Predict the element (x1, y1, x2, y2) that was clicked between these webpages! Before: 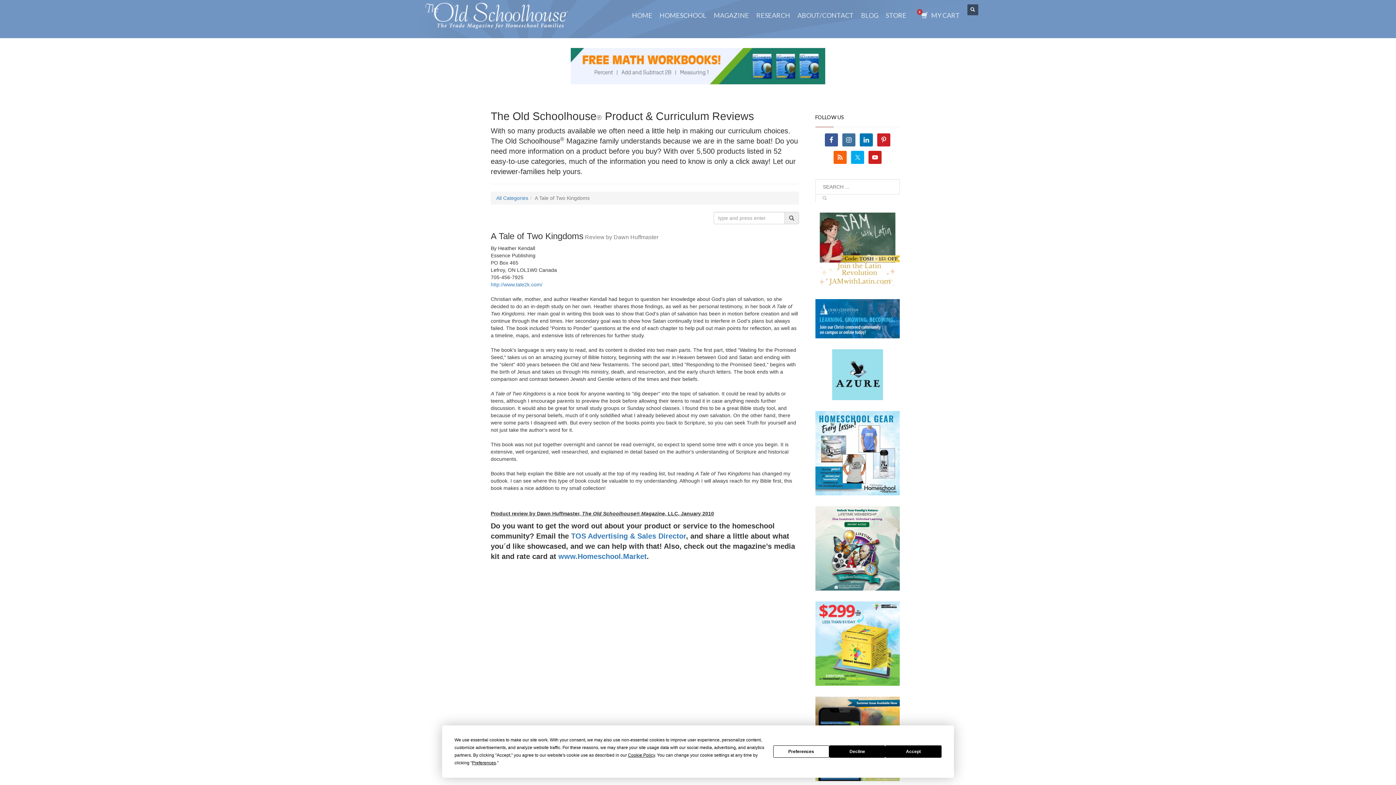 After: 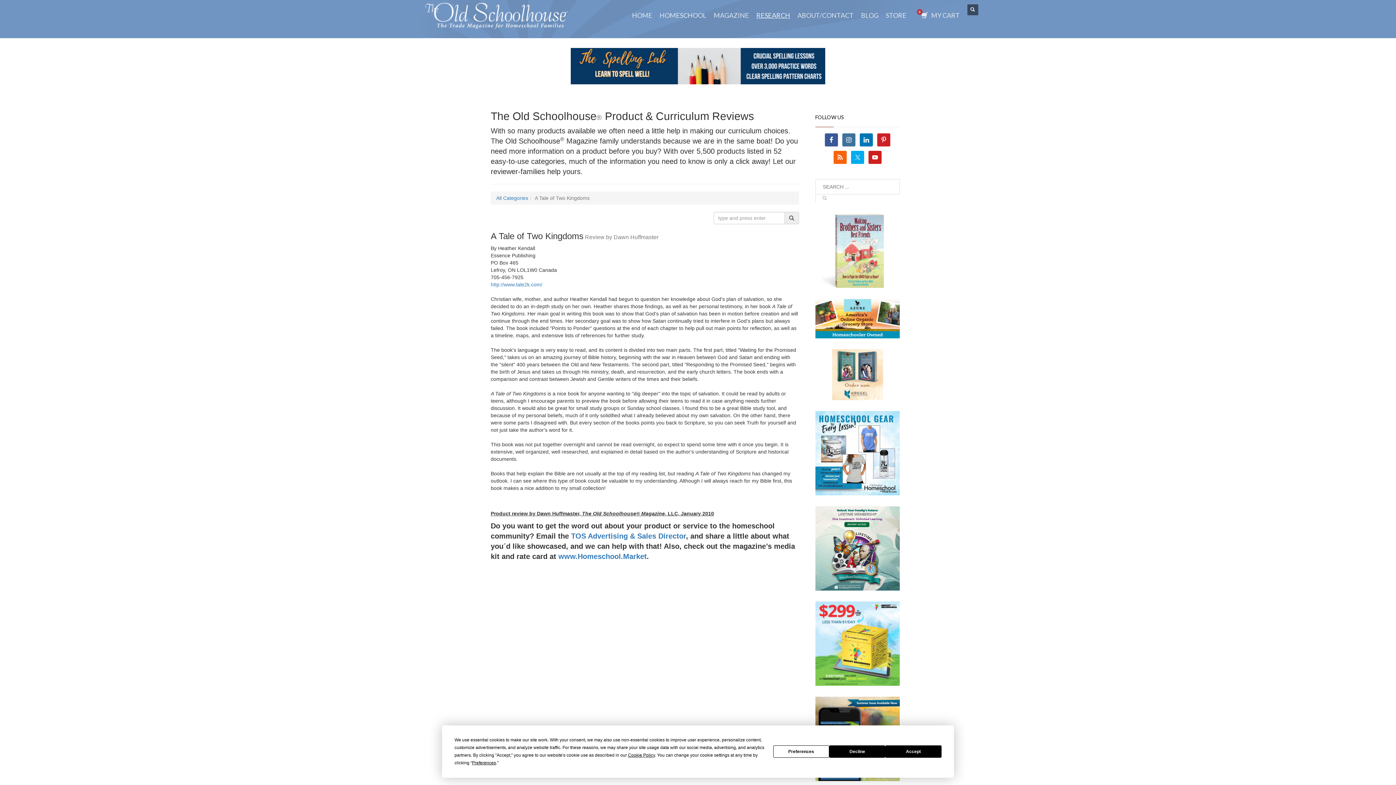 Action: bbox: (756, 0, 790, 19) label: RESEARCH